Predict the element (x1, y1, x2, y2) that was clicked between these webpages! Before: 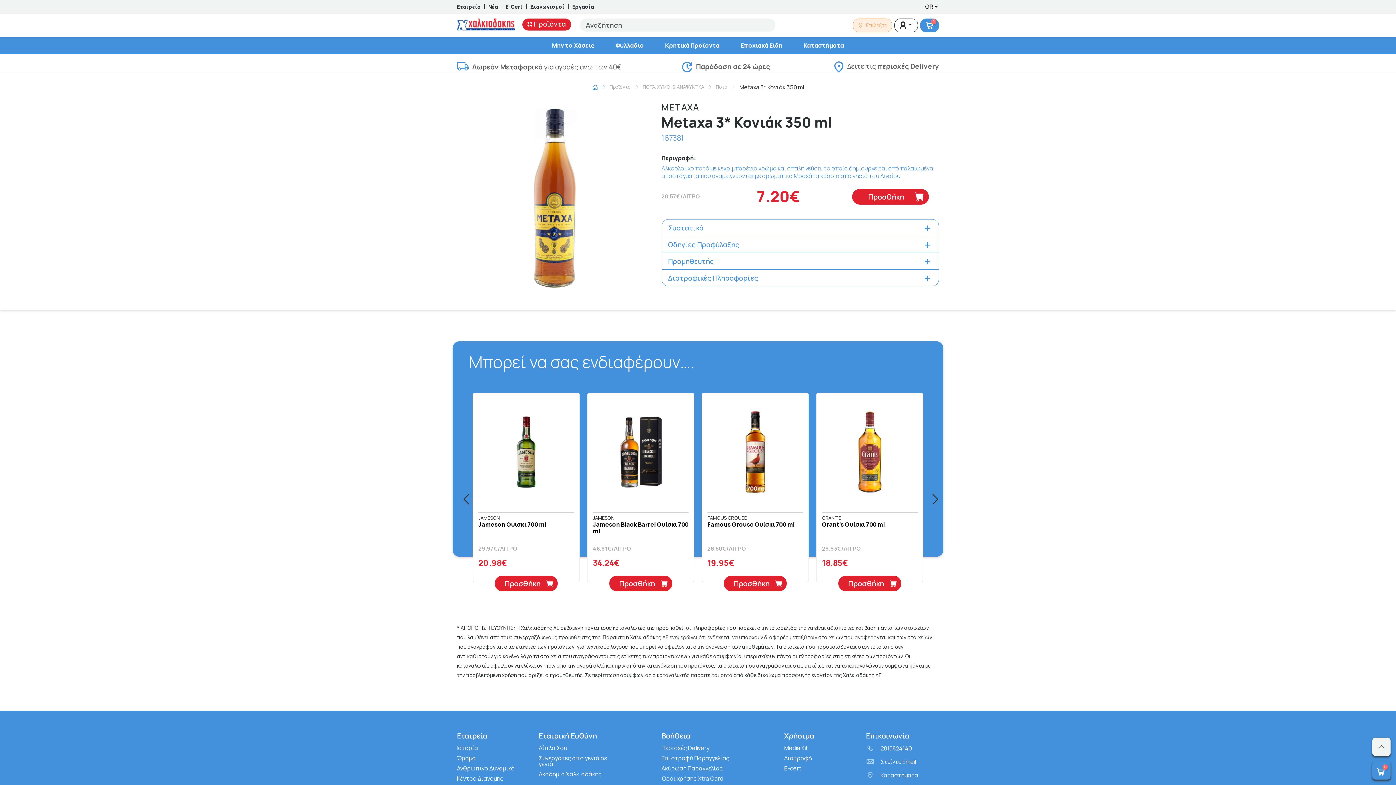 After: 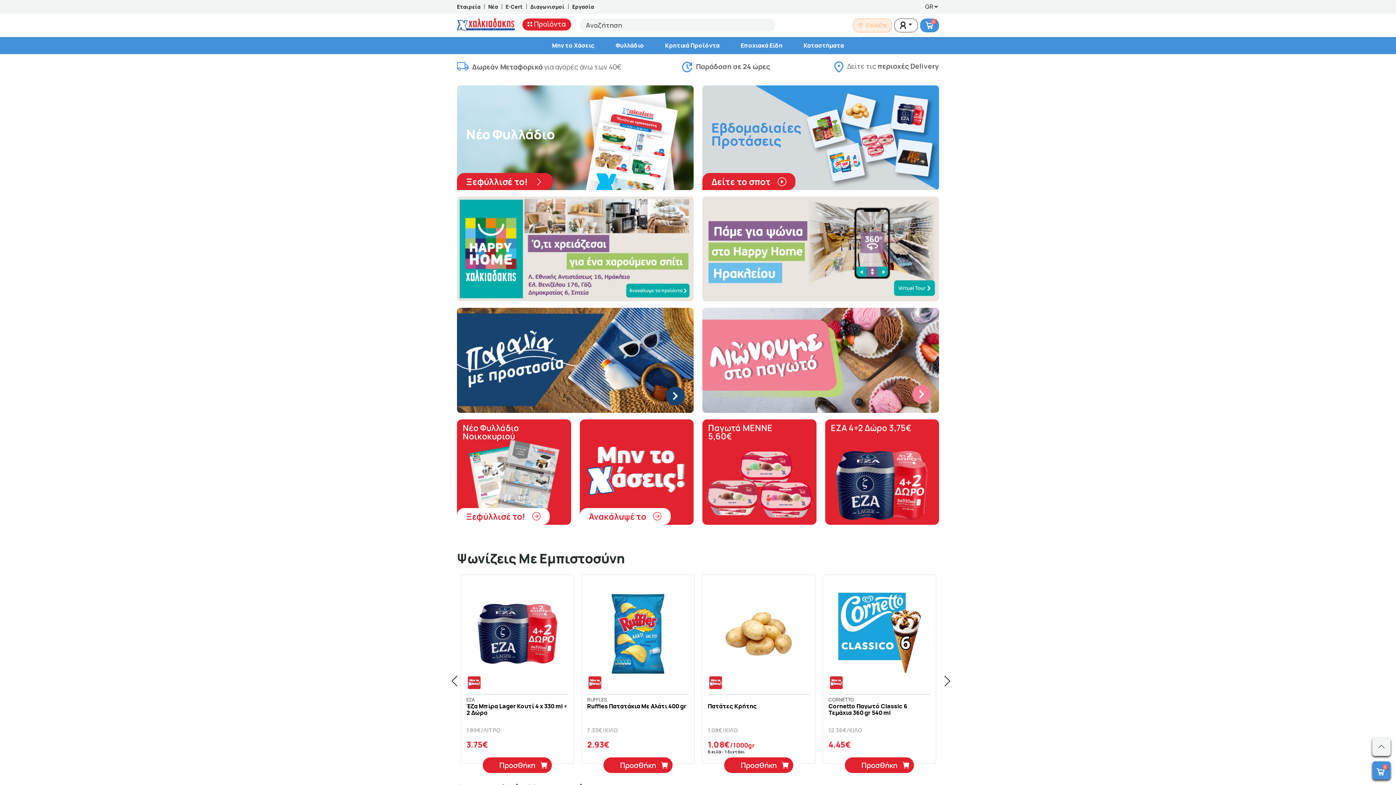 Action: bbox: (592, 82, 598, 91)